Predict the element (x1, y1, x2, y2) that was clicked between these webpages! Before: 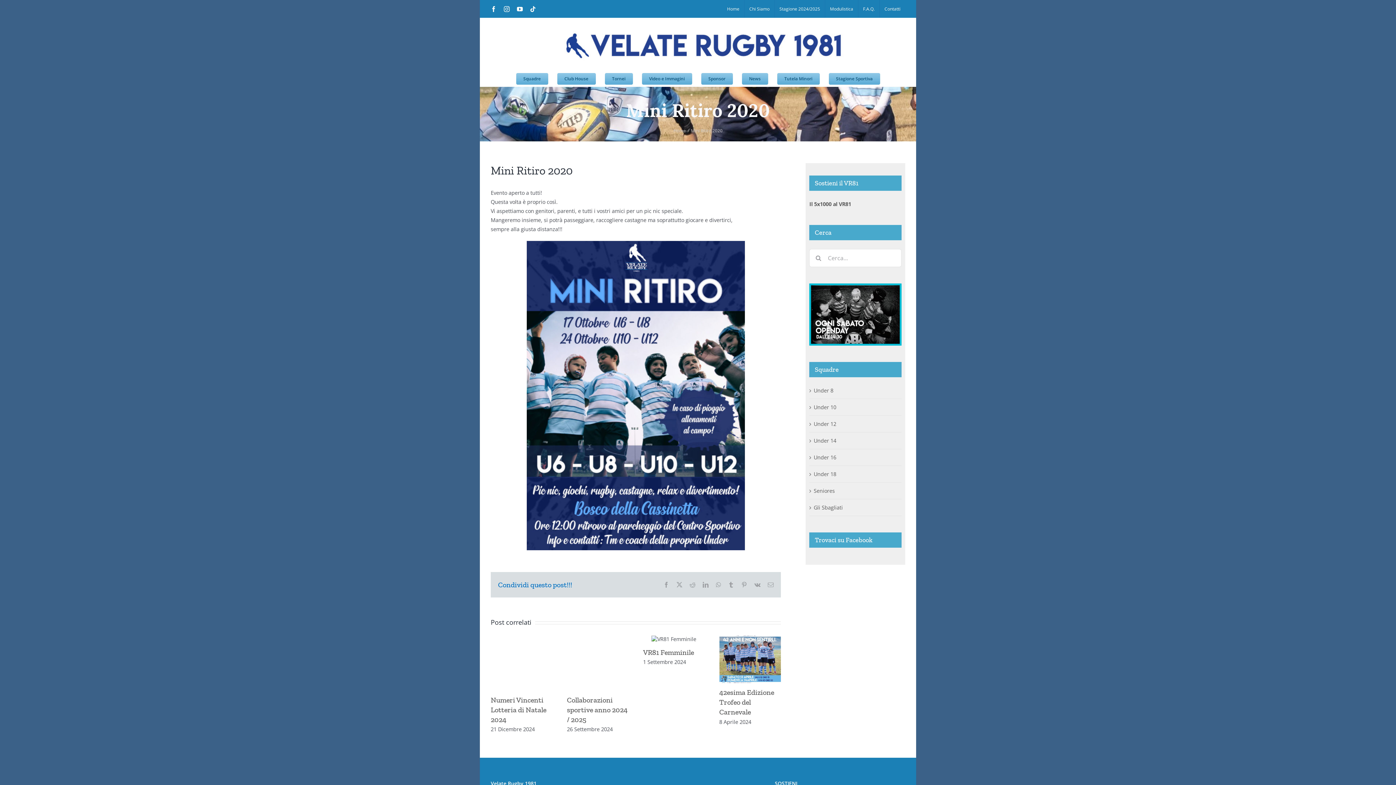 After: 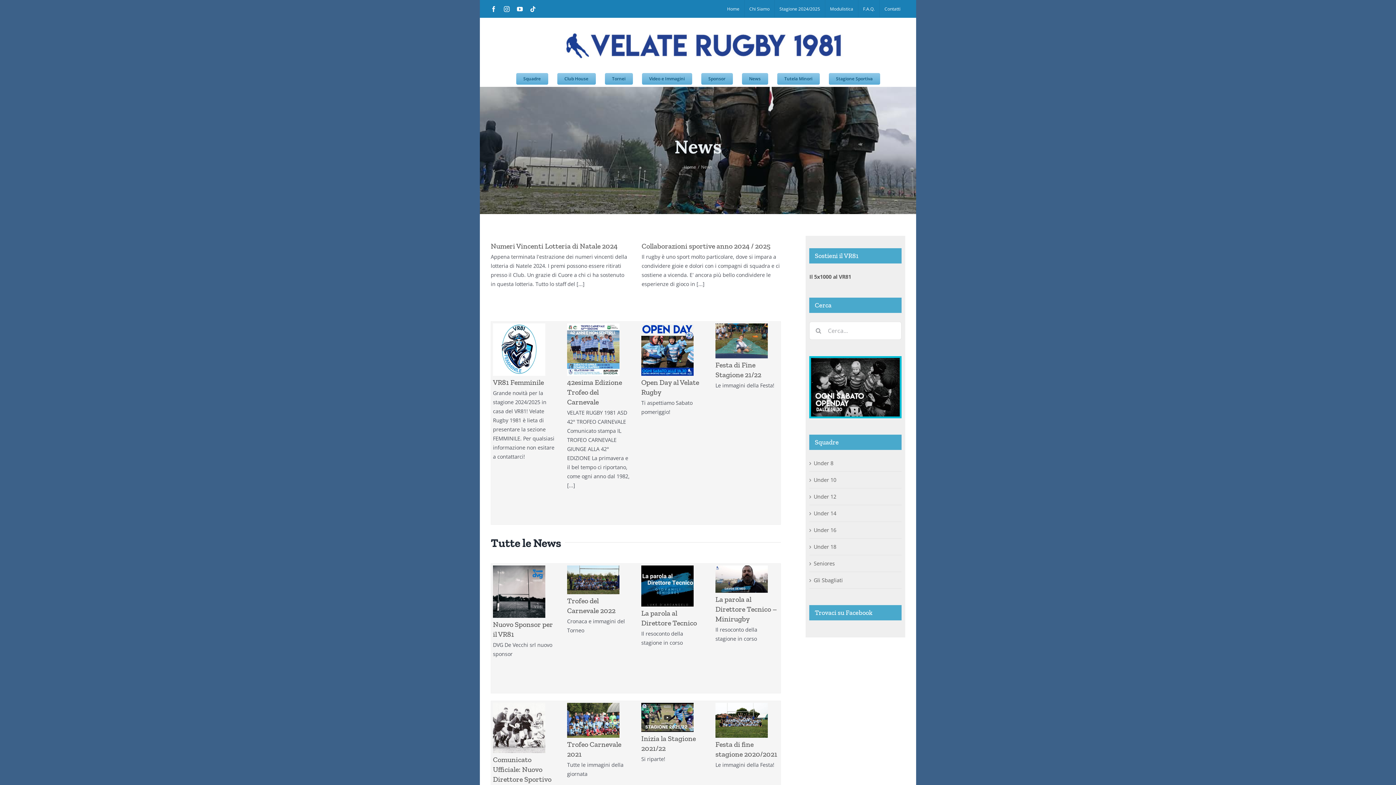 Action: label: News bbox: (742, 70, 768, 86)